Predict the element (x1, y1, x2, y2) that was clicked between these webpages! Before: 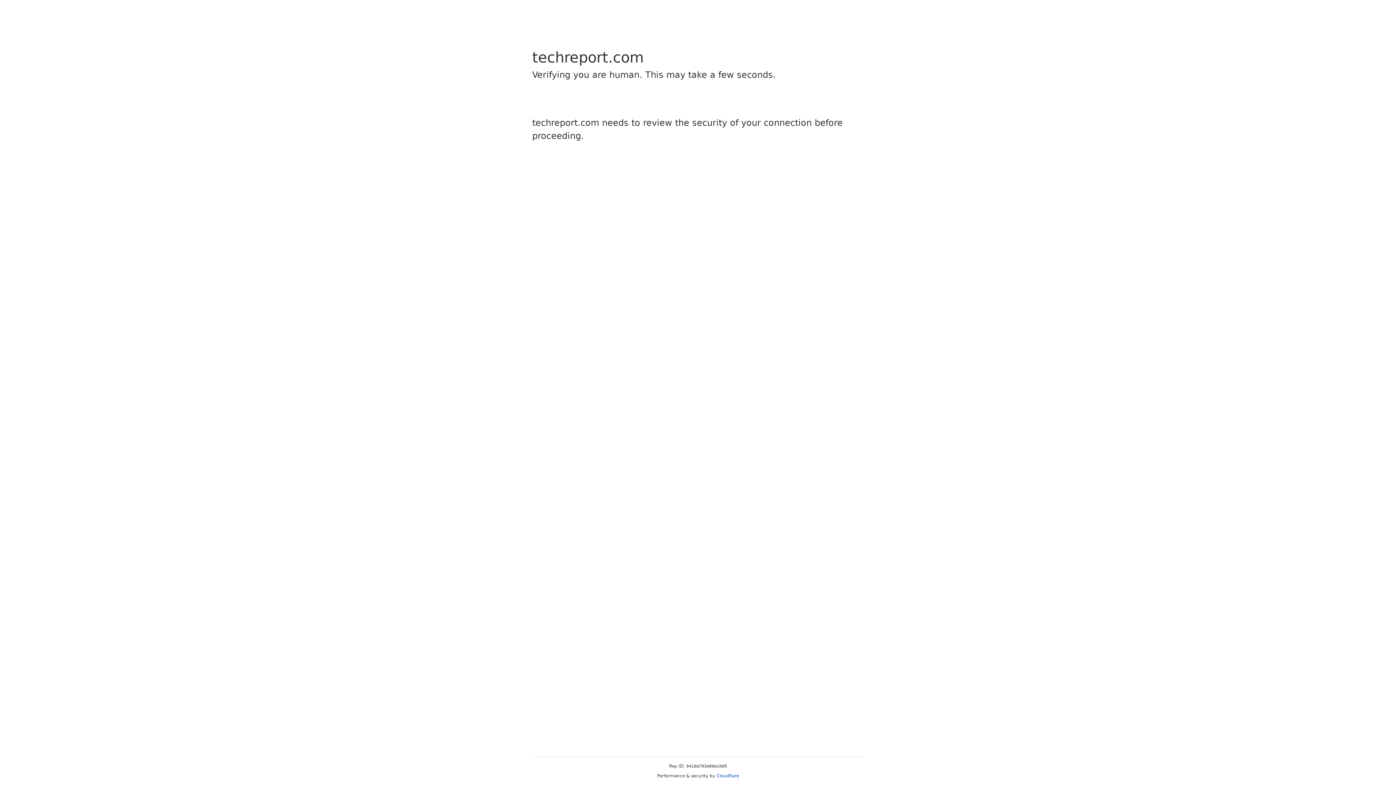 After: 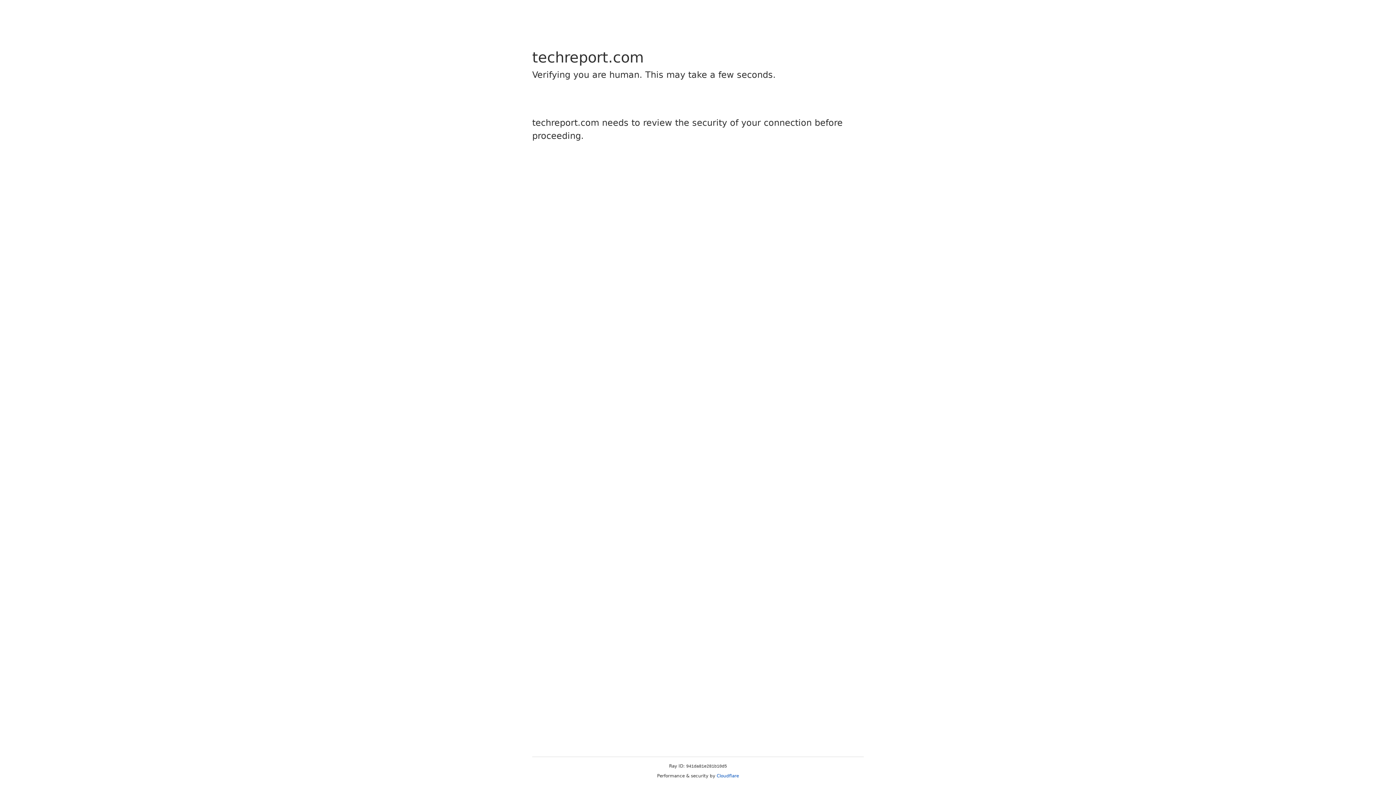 Action: label: Cloudflare bbox: (716, 773, 739, 778)